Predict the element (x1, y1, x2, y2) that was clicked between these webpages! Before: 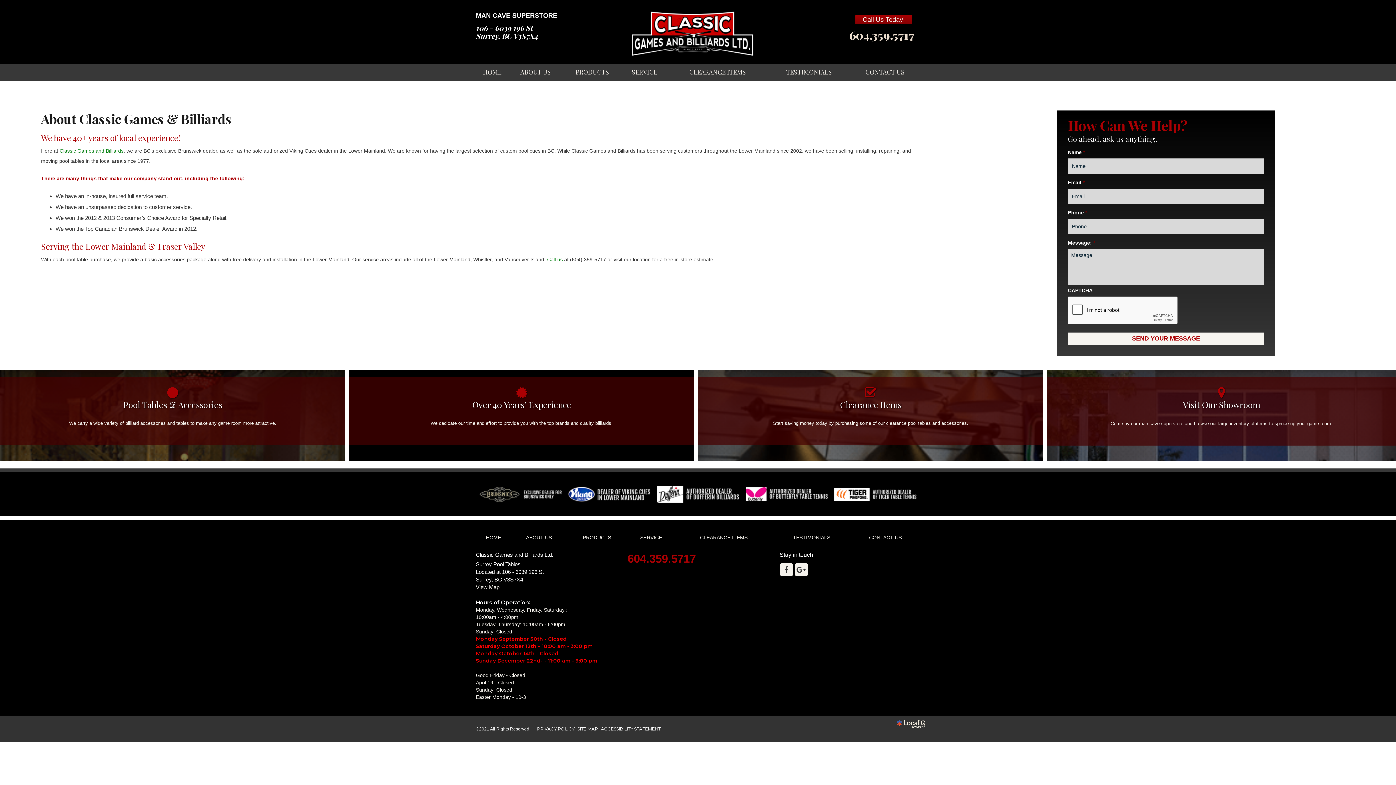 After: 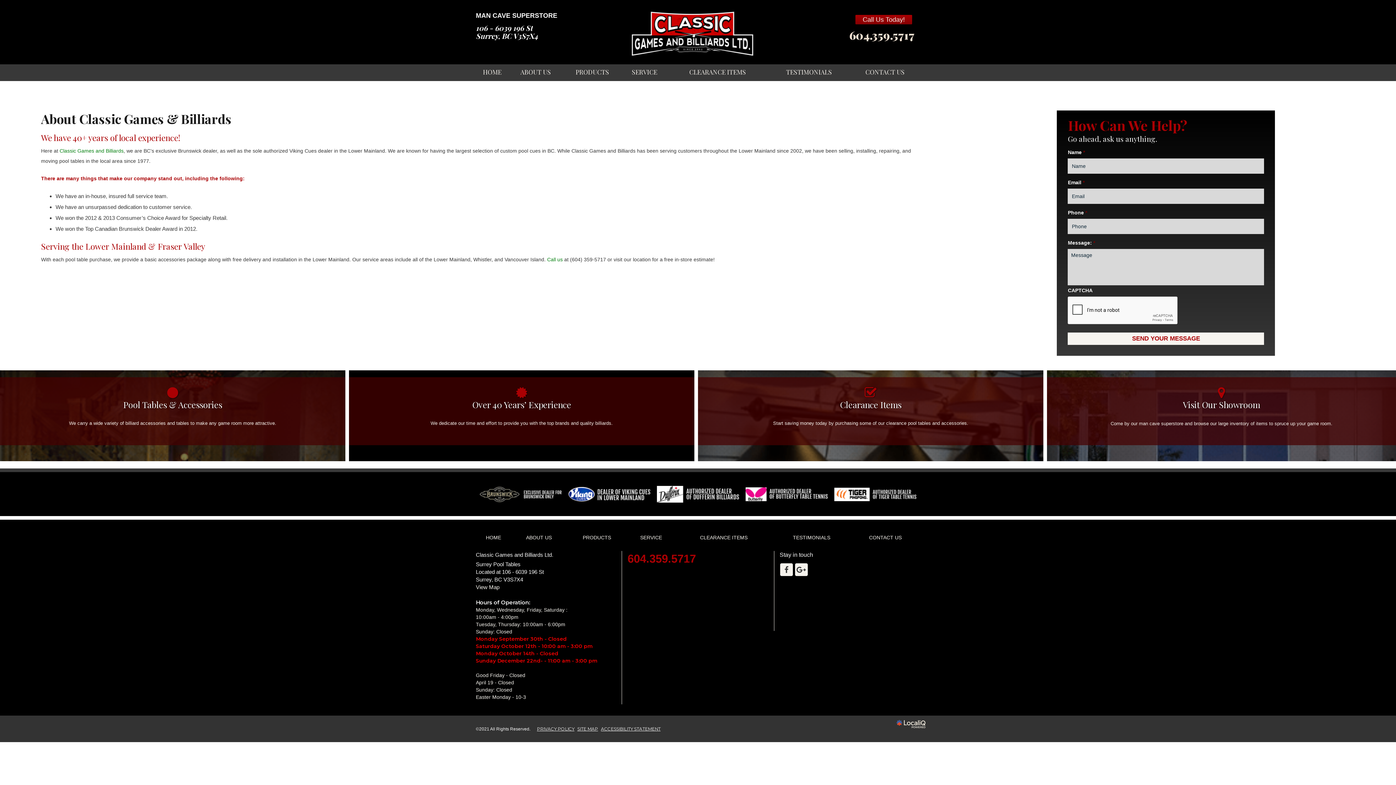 Action: bbox: (511, 531, 566, 544) label: ABOUT US